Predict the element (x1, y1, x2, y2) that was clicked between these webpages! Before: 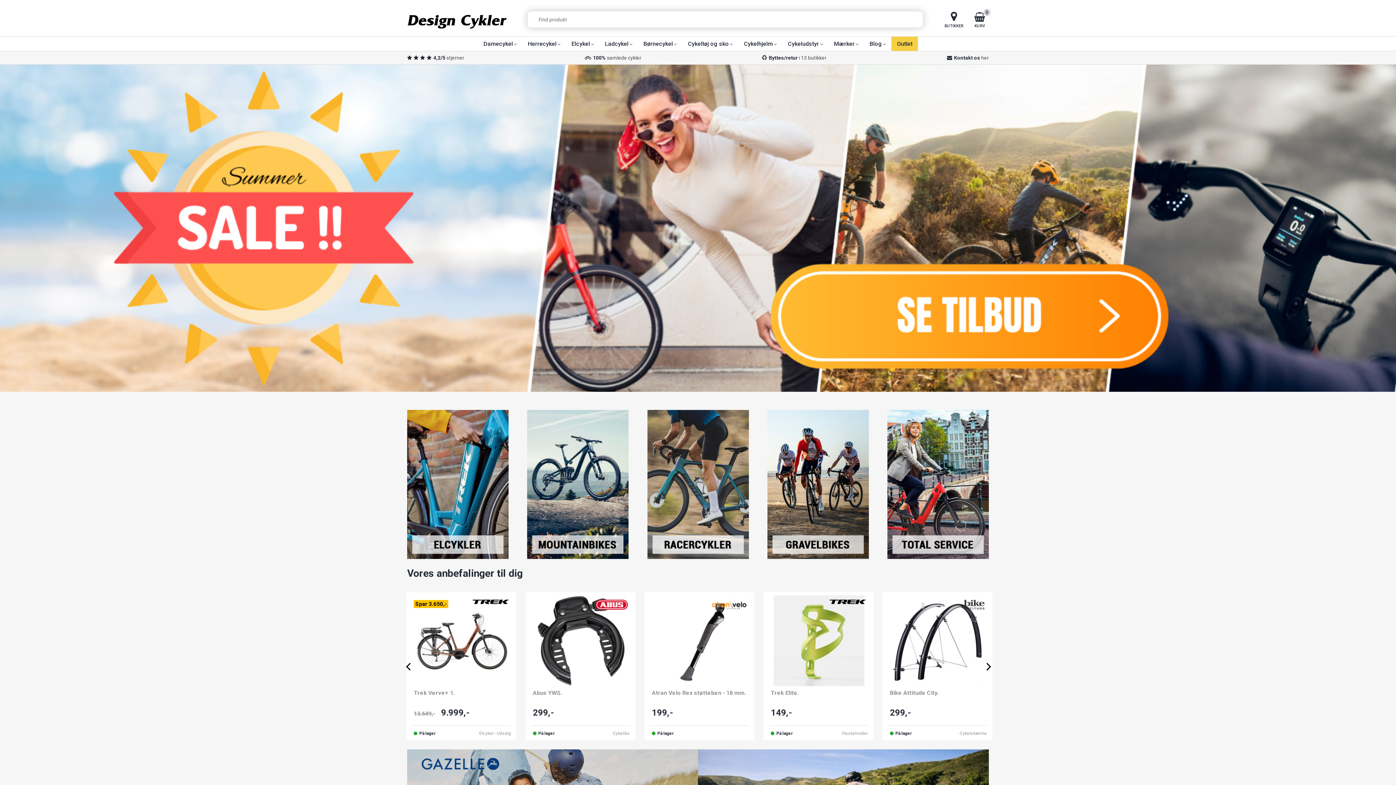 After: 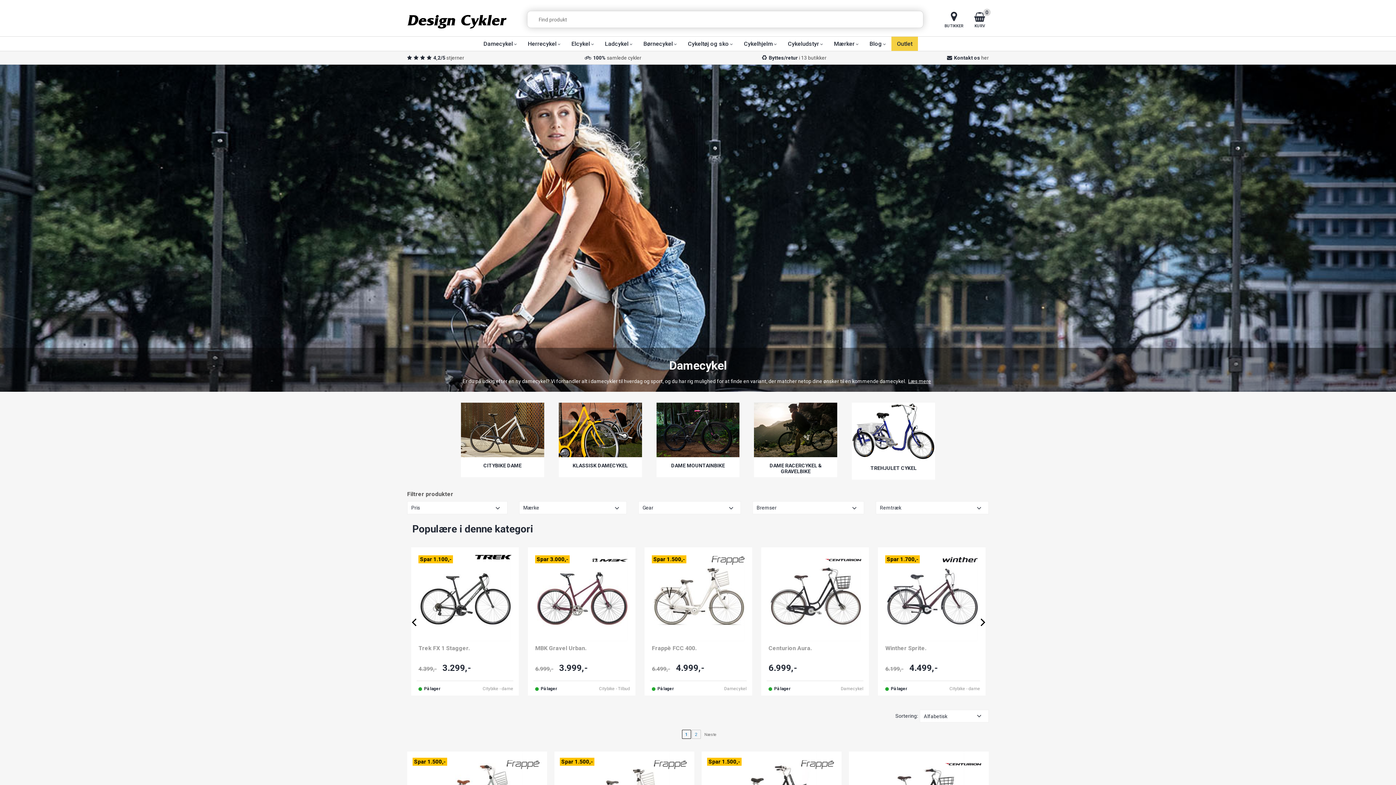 Action: bbox: (478, 40, 522, 47) label: Damecykel